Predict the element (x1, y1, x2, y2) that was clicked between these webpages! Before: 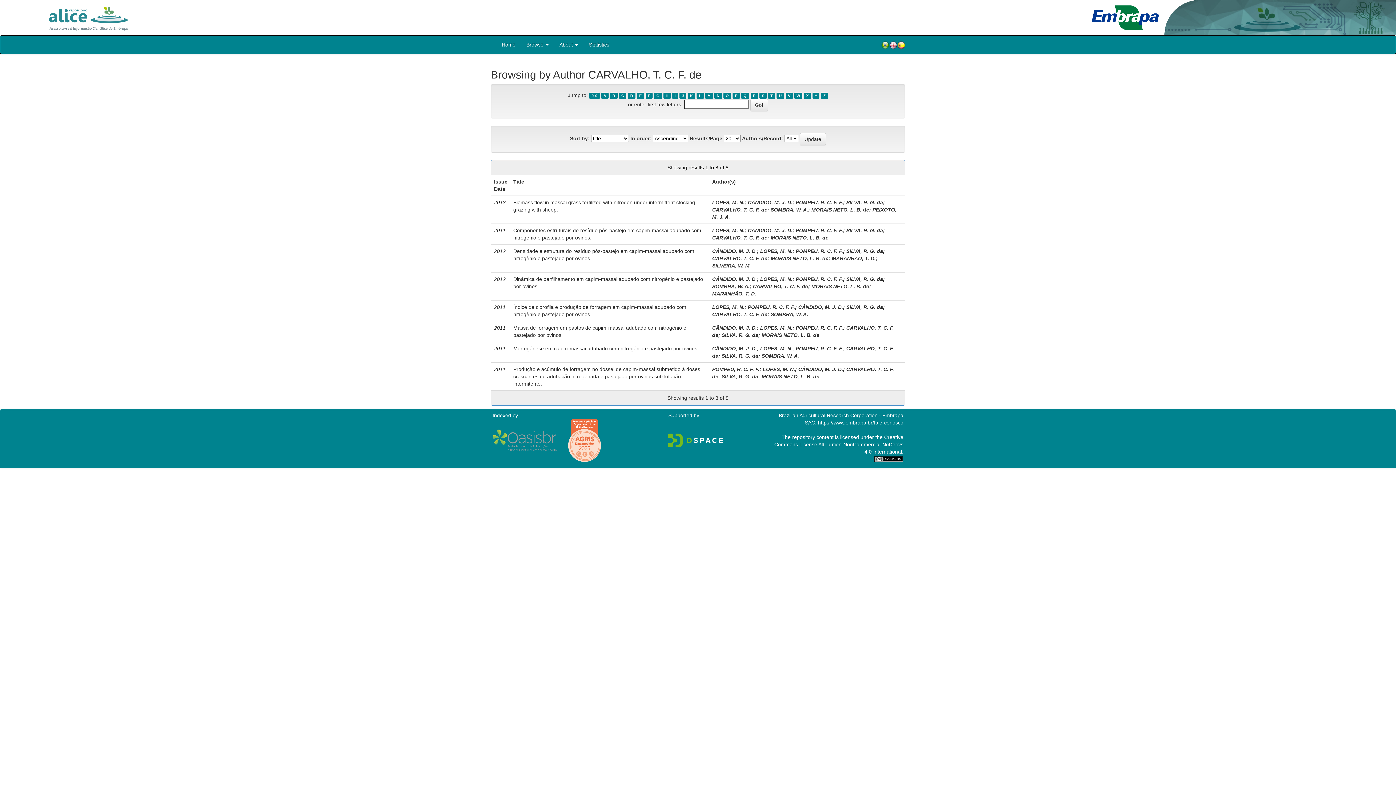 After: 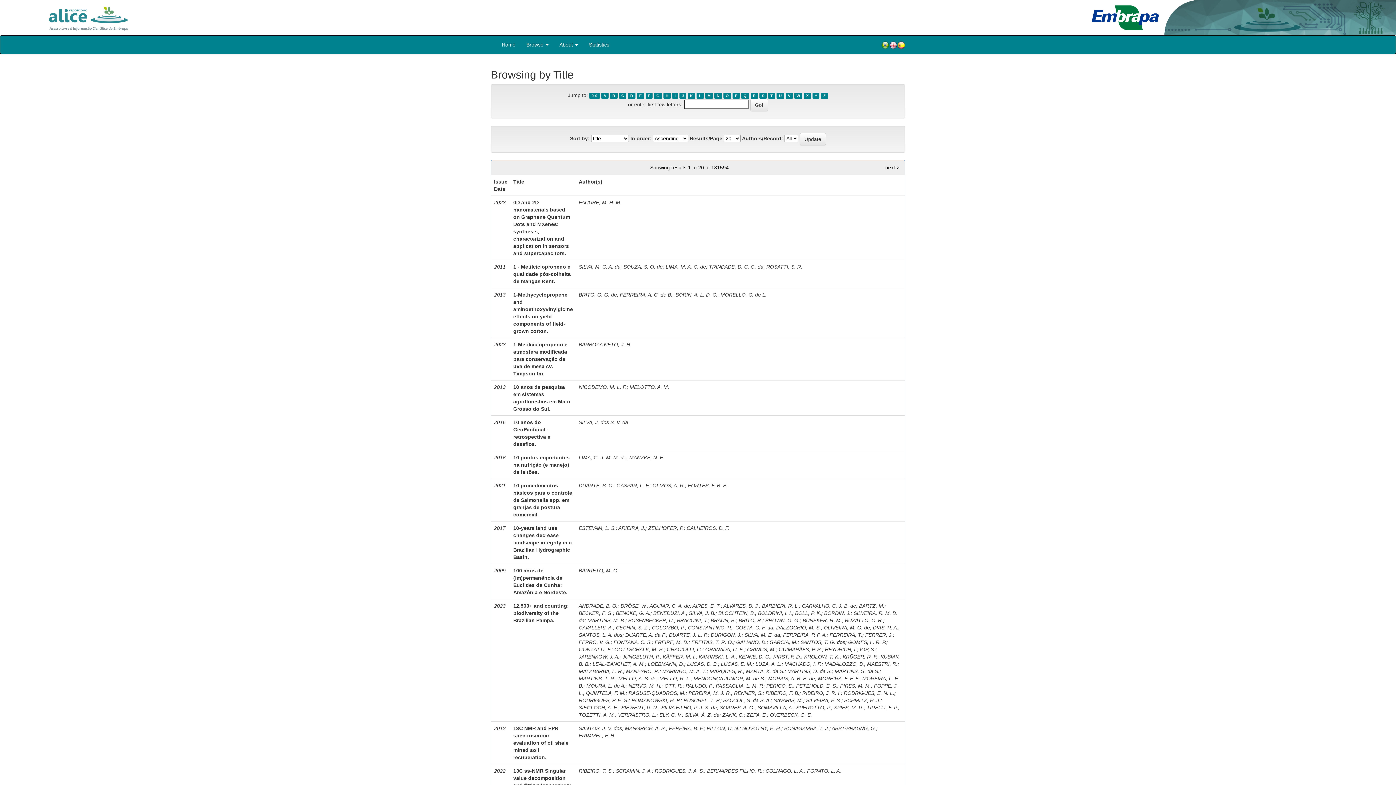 Action: bbox: (889, 40, 897, 49)